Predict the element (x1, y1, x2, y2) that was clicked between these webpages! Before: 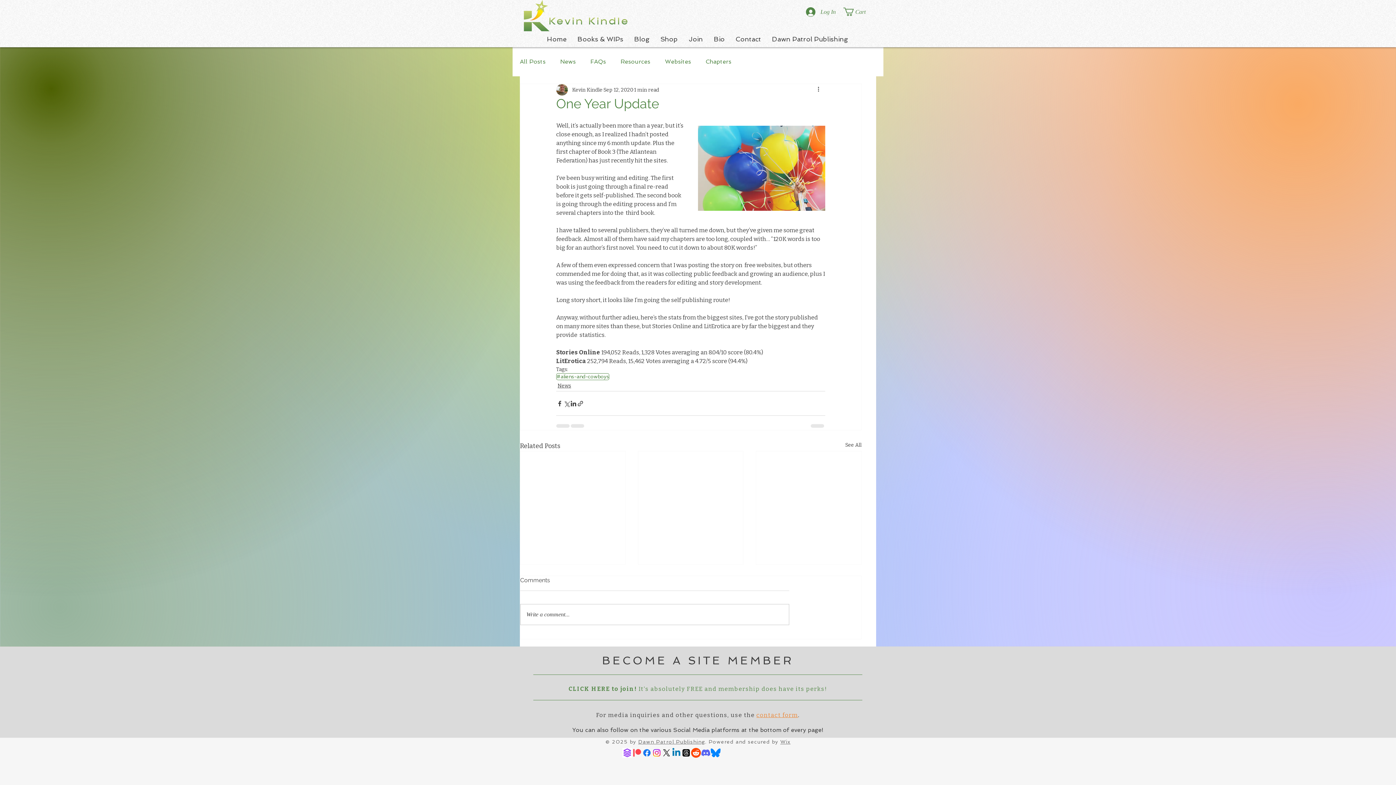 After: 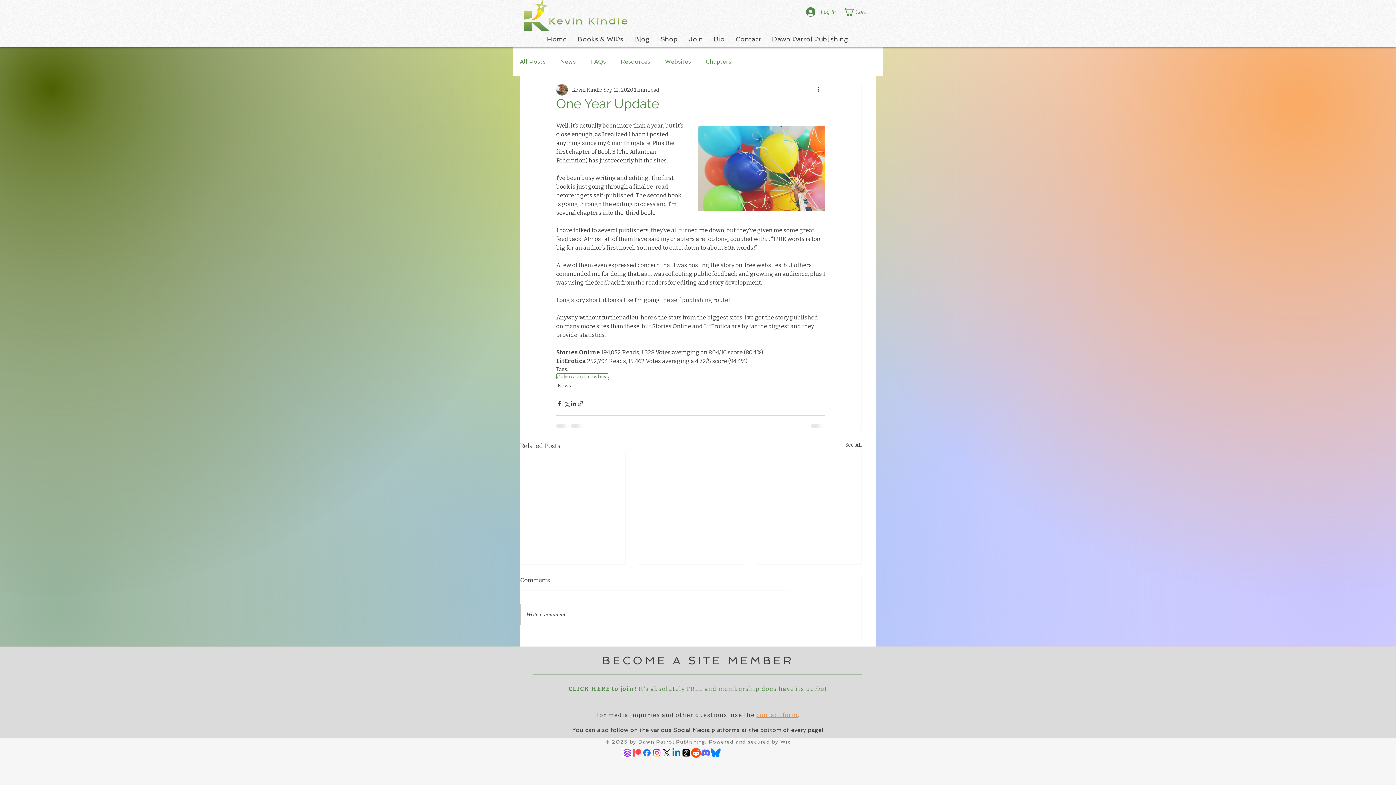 Action: label: Linkedin bbox: (671, 748, 681, 758)